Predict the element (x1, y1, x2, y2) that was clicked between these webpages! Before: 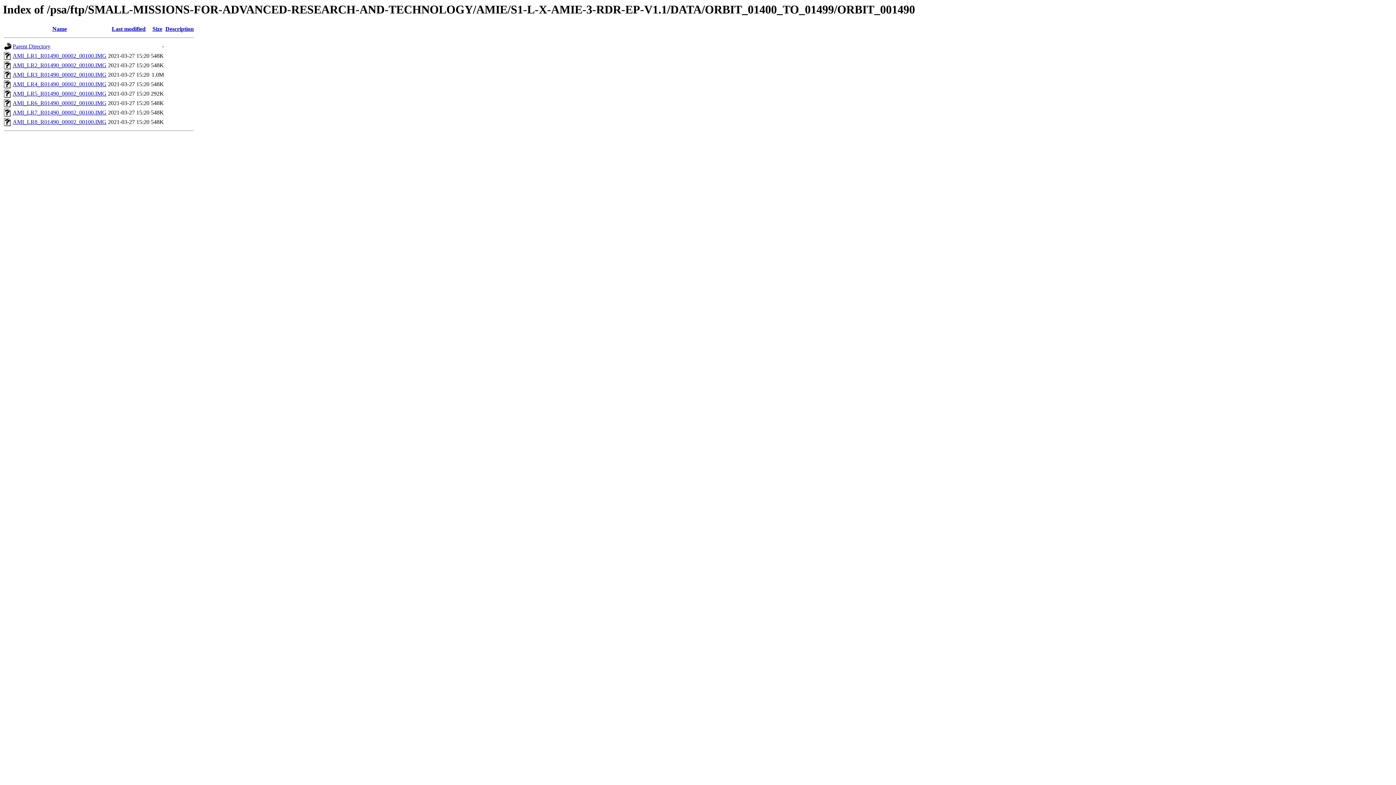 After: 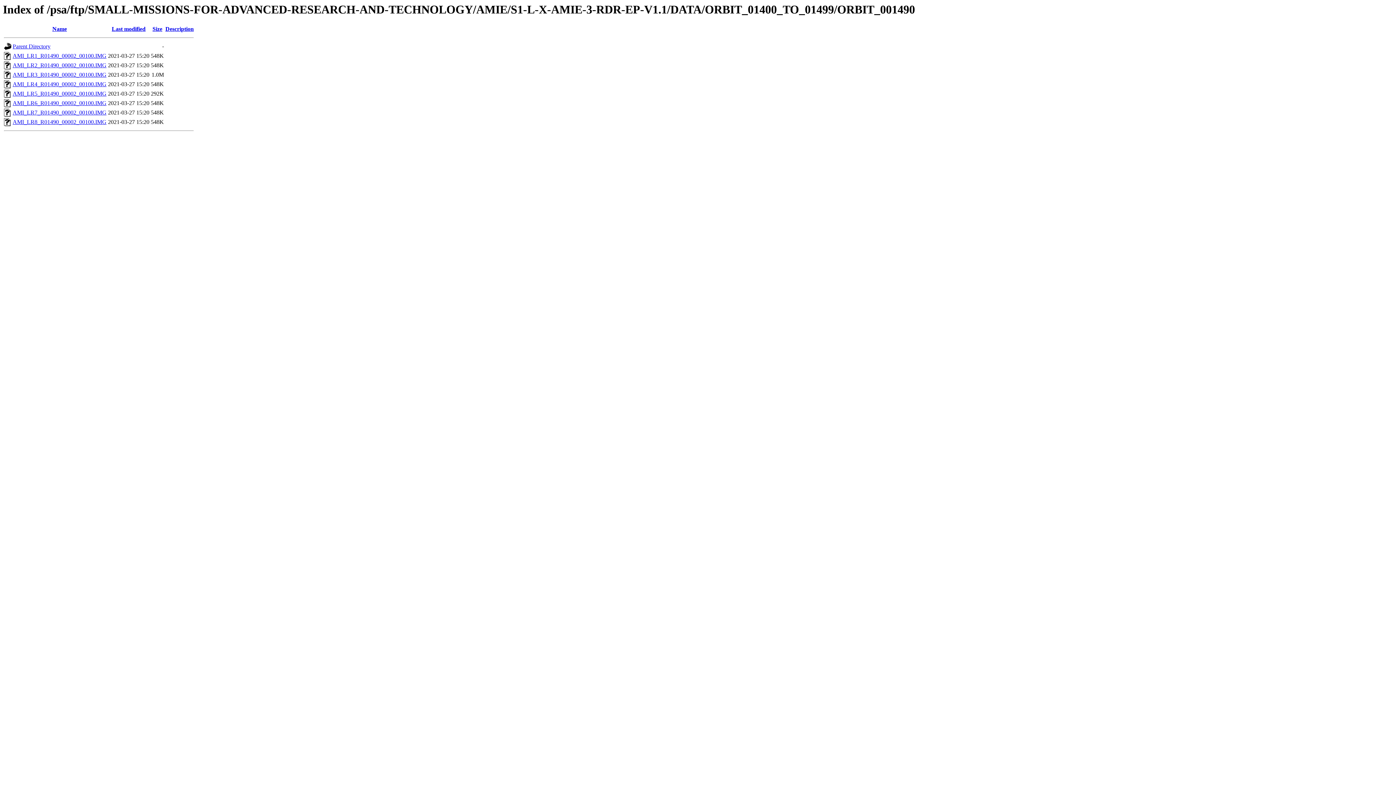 Action: bbox: (12, 62, 106, 68) label: AMI_LR2_R01490_00002_00100.IMG